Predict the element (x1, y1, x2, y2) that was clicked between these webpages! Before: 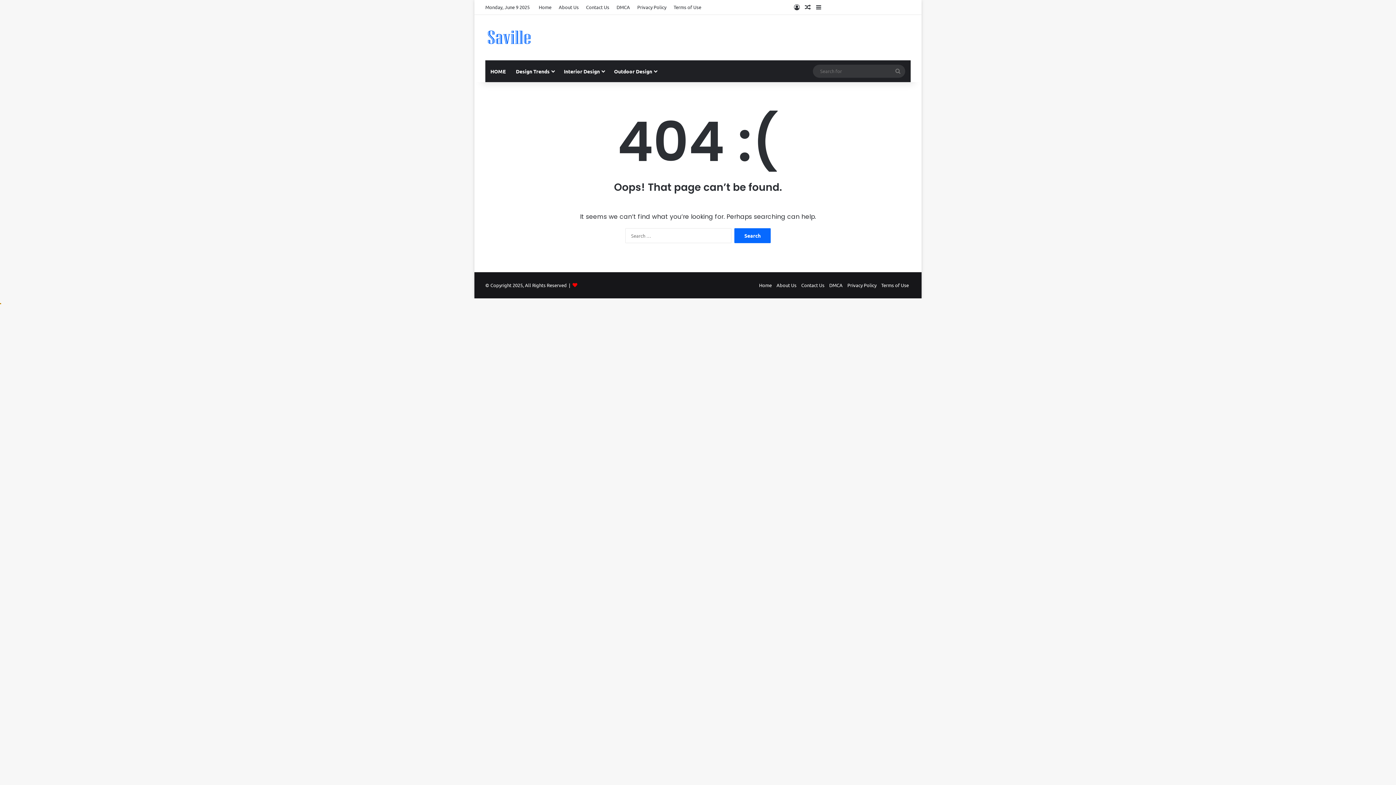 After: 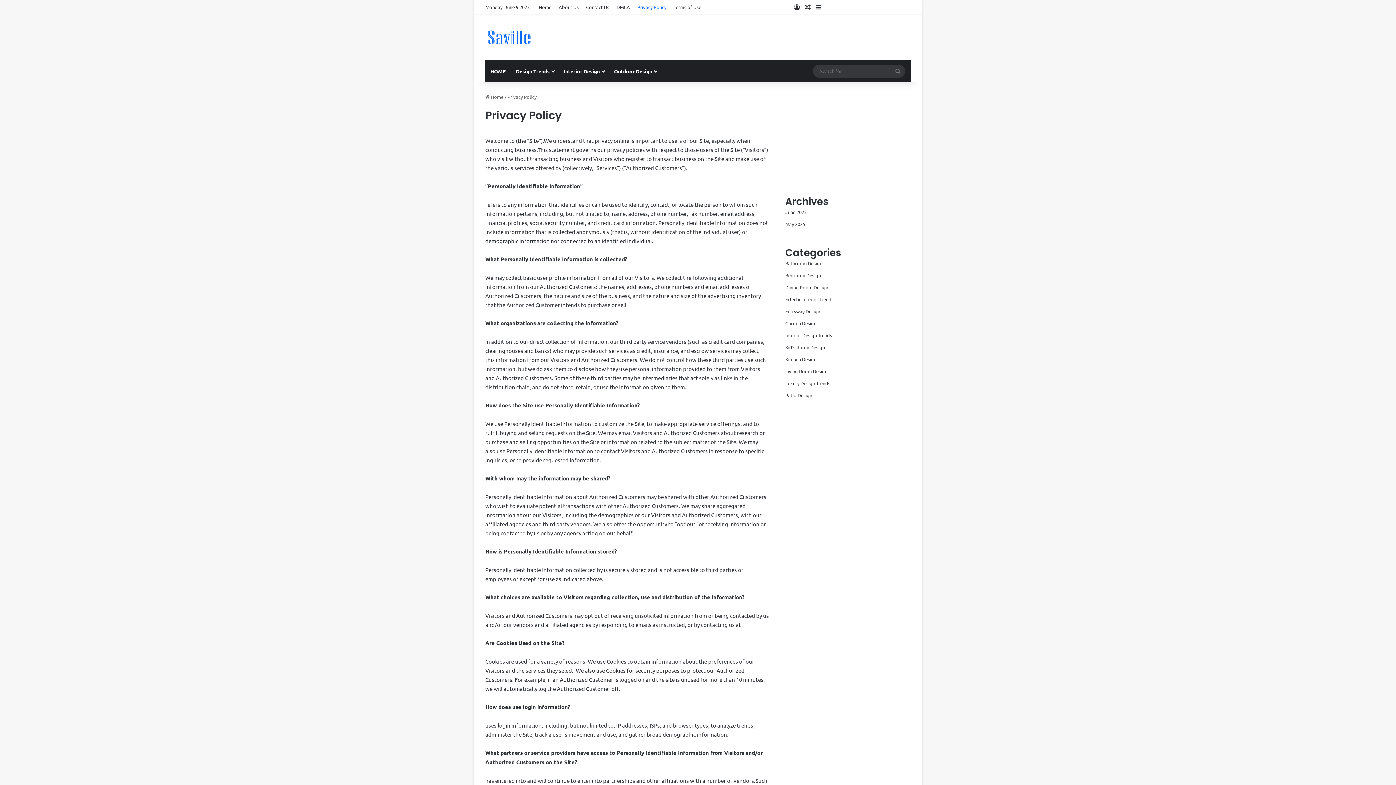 Action: bbox: (633, 0, 670, 14) label: Privacy Policy